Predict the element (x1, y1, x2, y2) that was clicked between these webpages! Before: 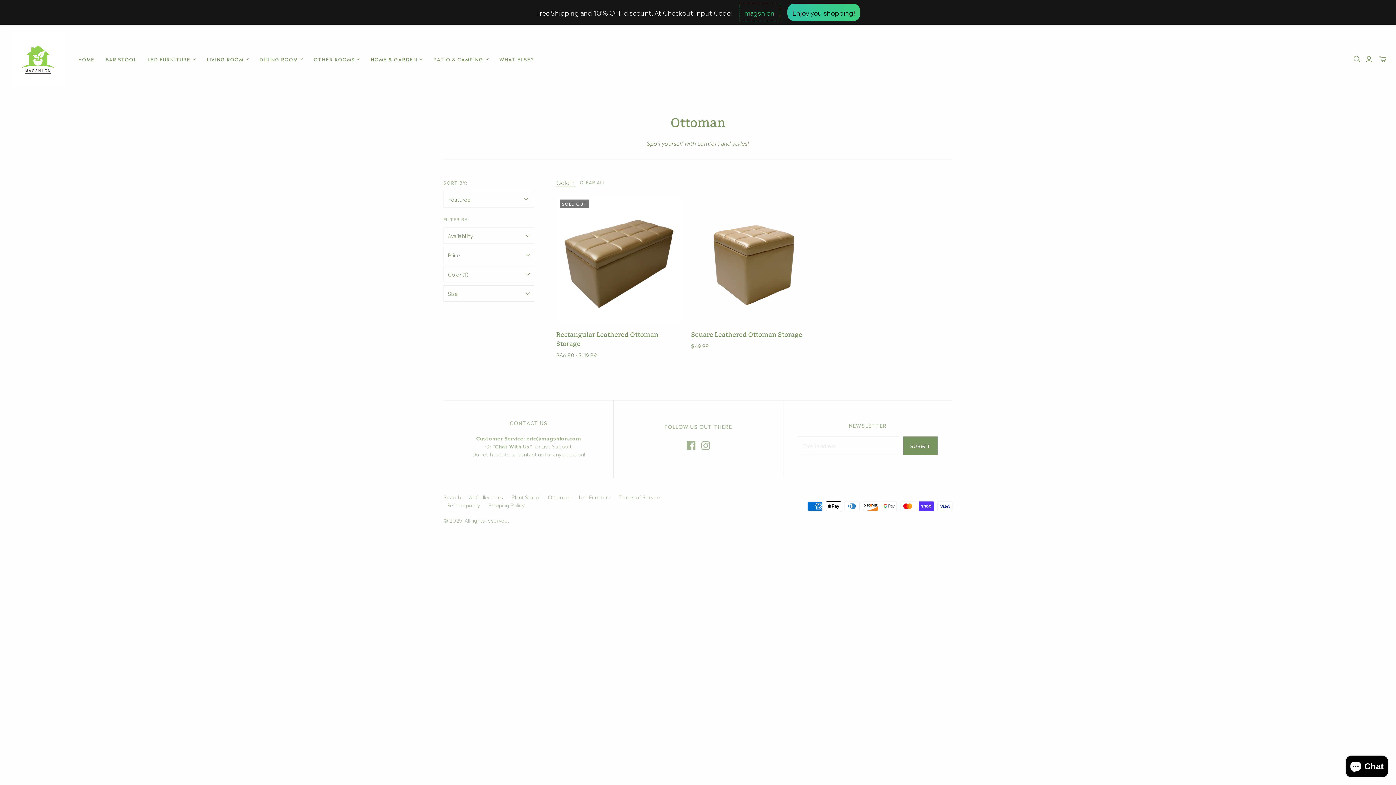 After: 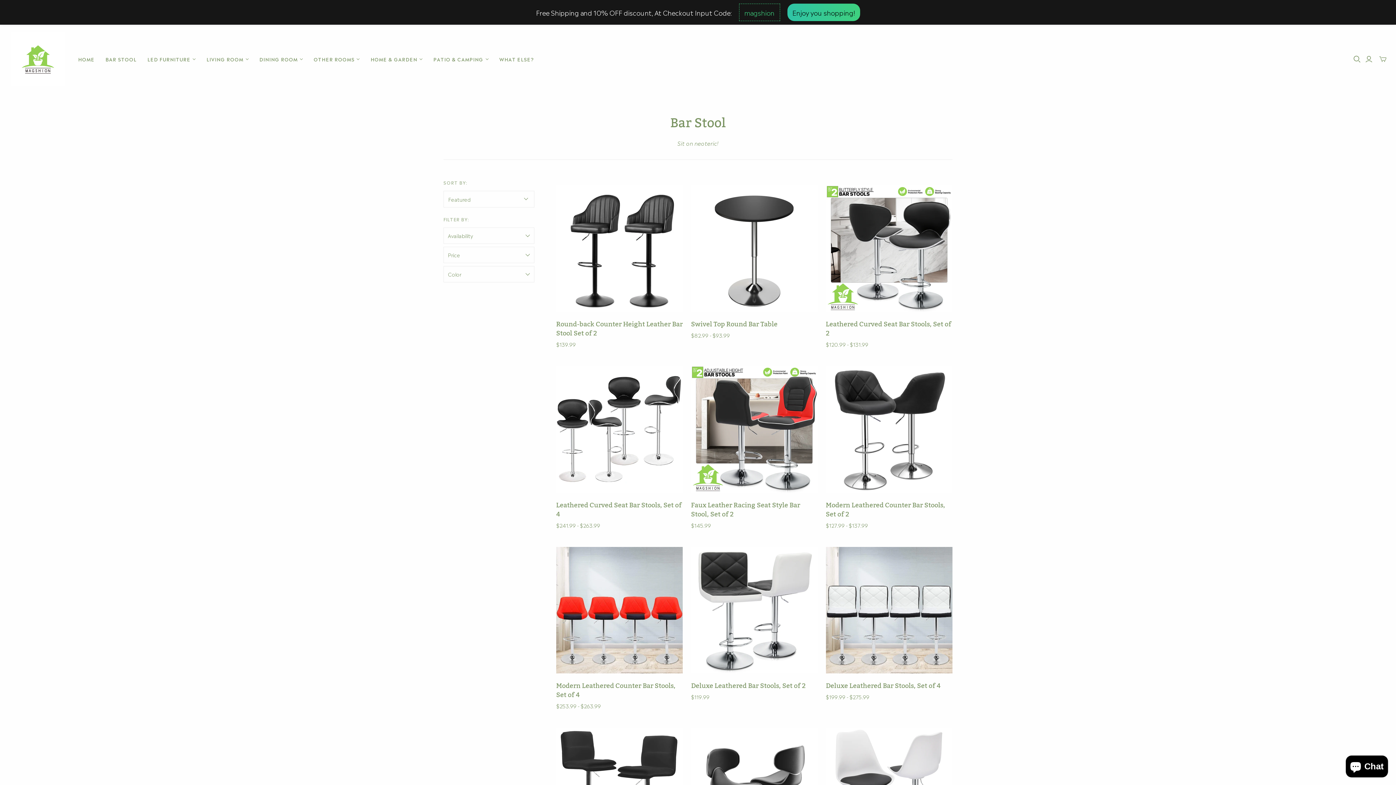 Action: label: BAR STOOL bbox: (100, 50, 142, 67)